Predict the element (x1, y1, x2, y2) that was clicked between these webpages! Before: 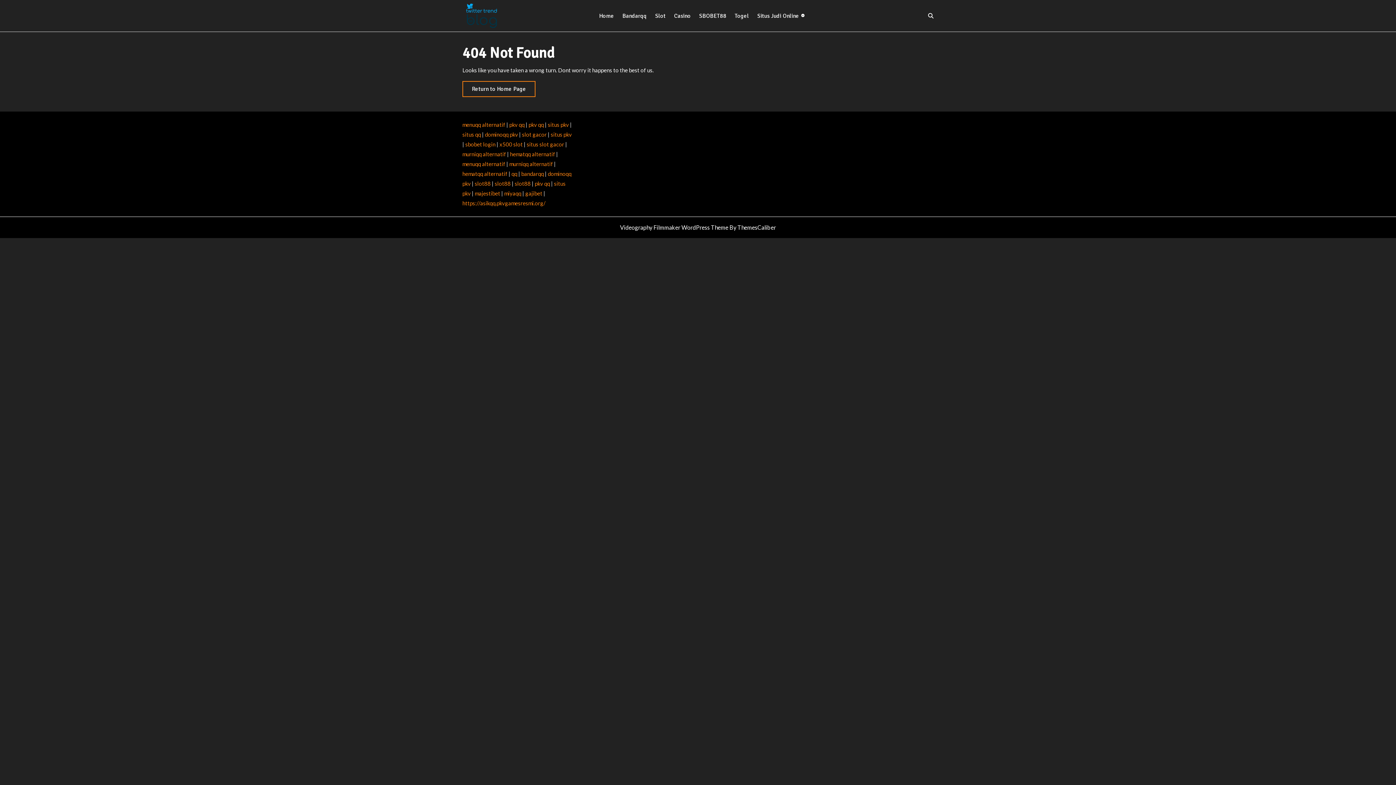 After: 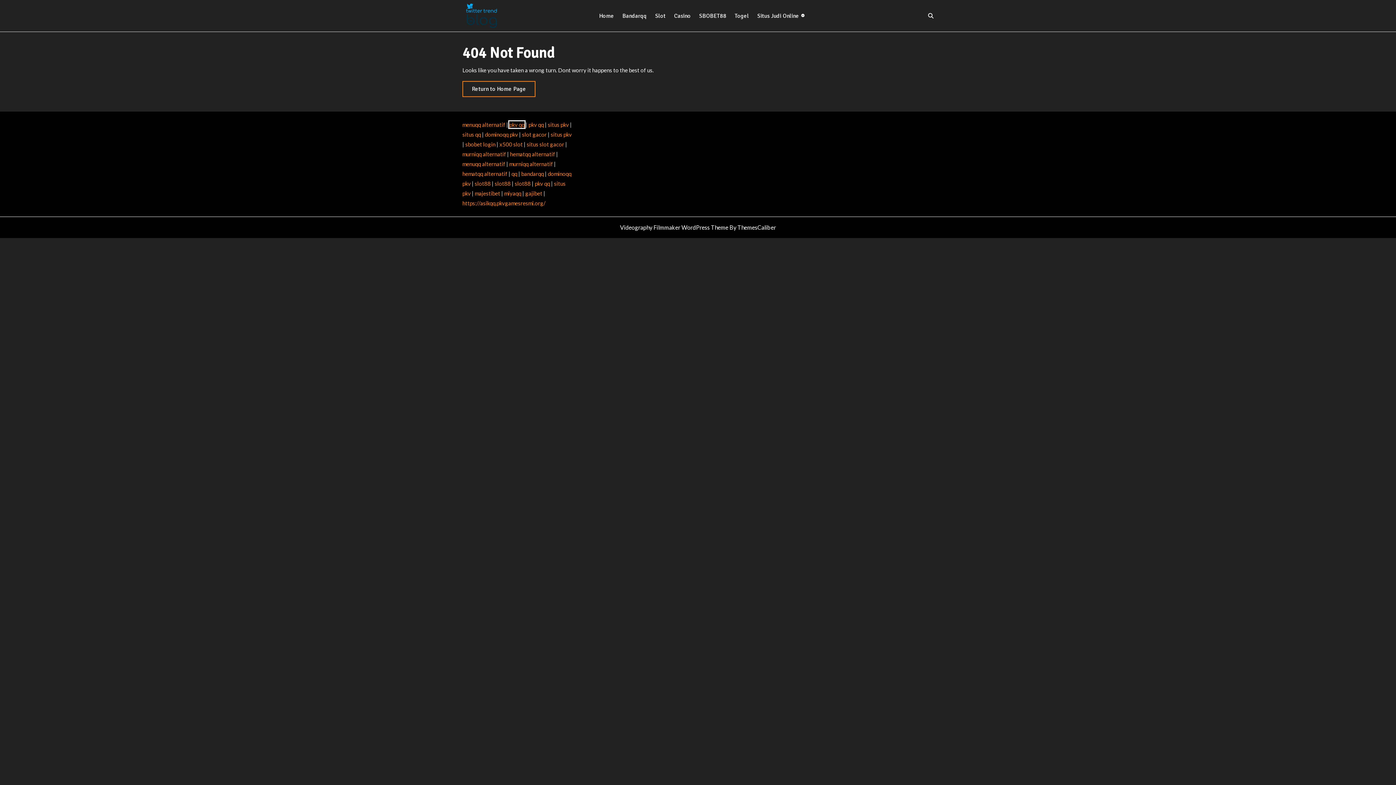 Action: bbox: (509, 121, 524, 128) label: pkv qq